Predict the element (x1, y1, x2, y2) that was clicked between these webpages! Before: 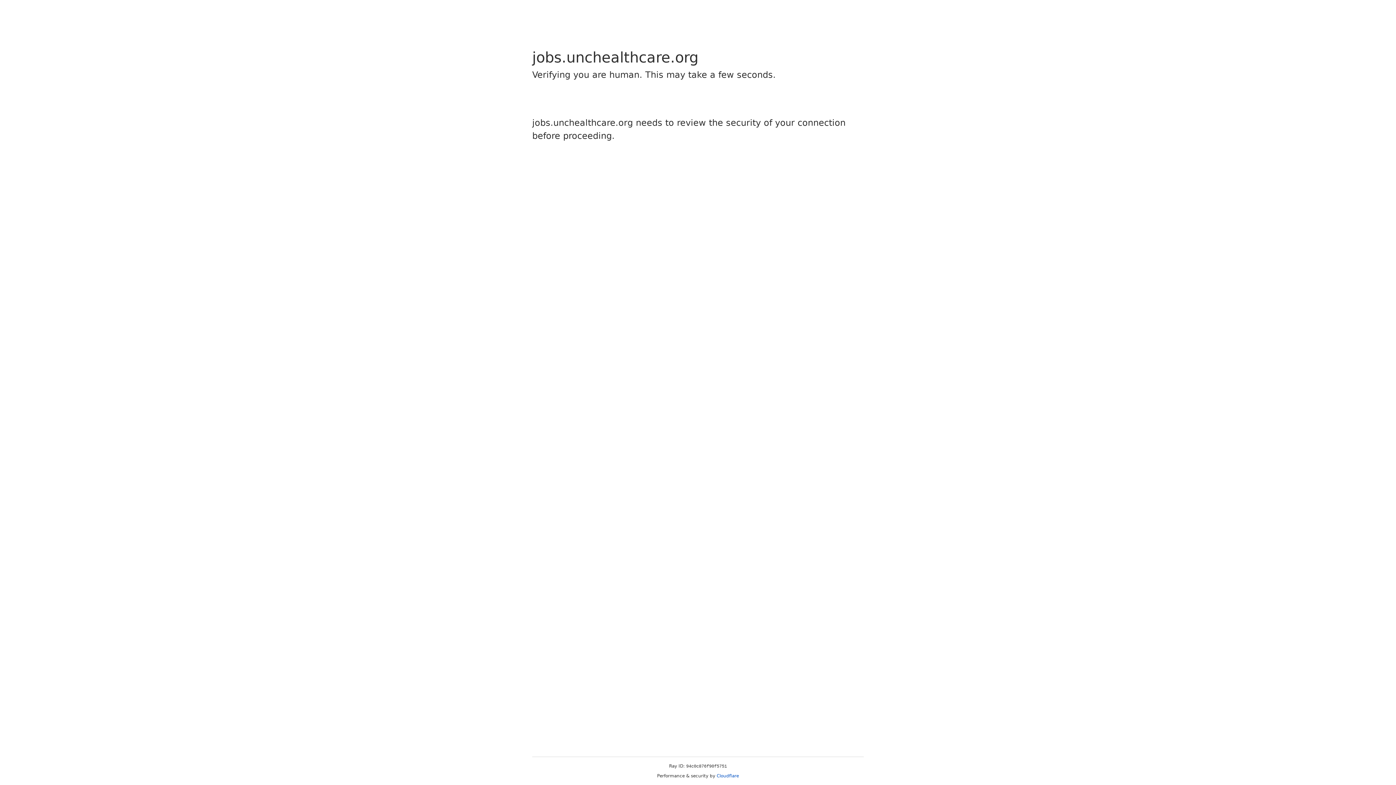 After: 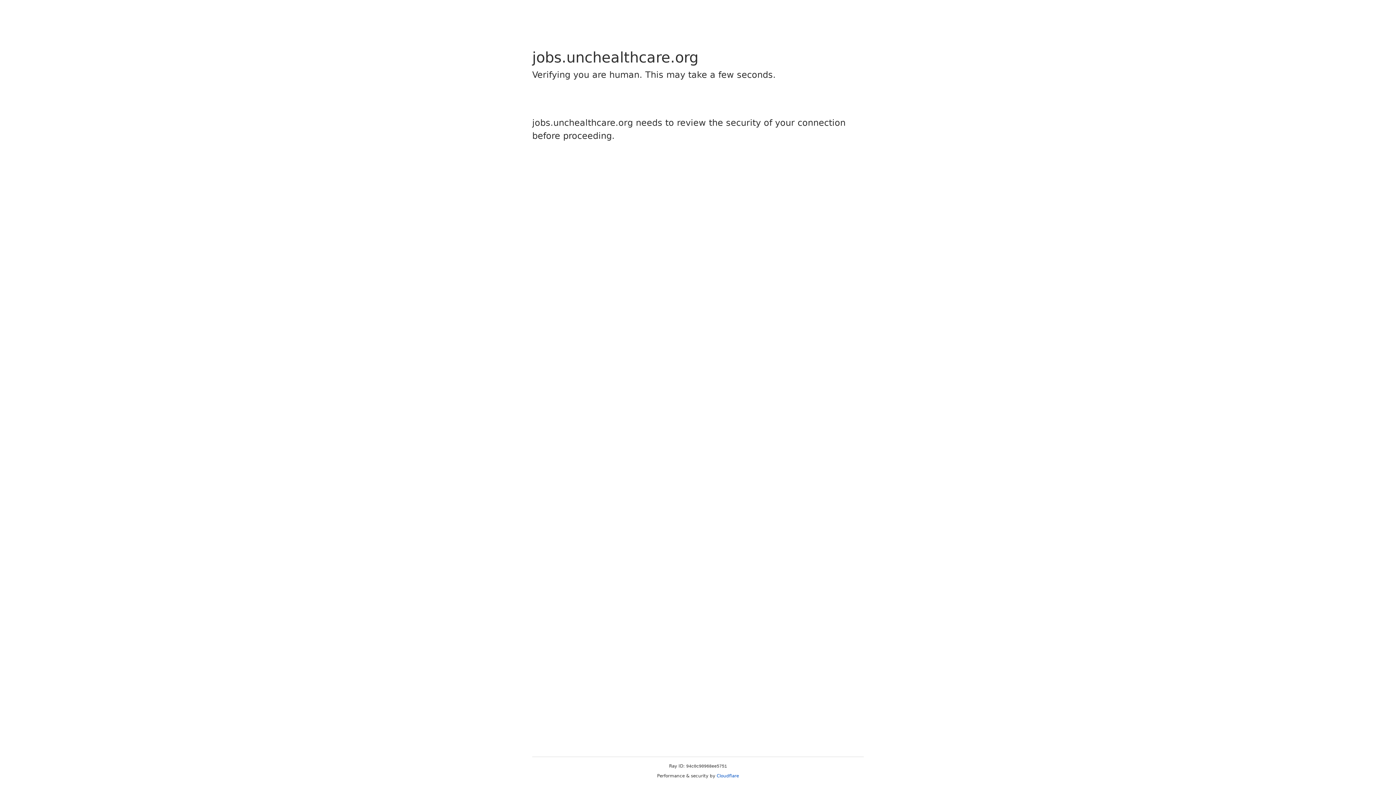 Action: bbox: (716, 773, 739, 778) label: Cloudflare